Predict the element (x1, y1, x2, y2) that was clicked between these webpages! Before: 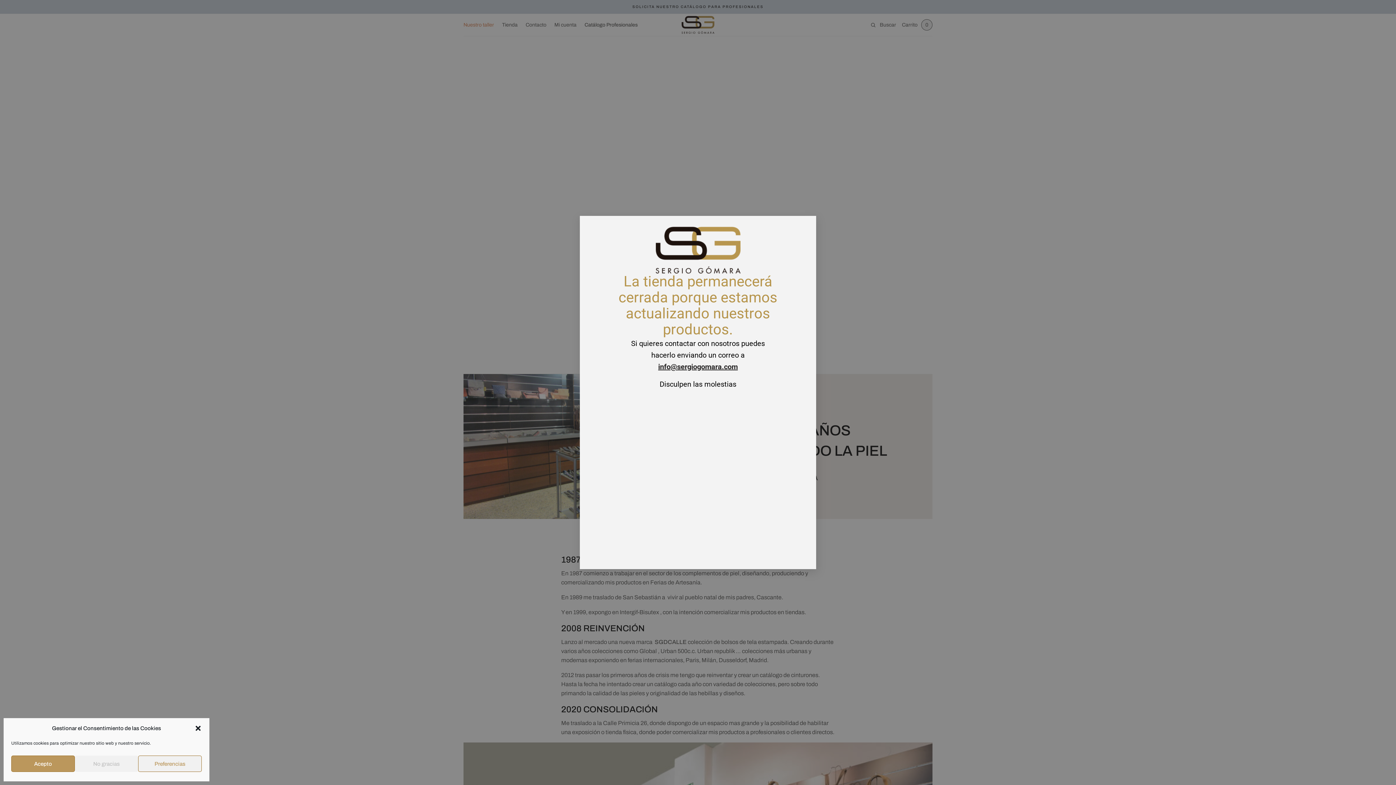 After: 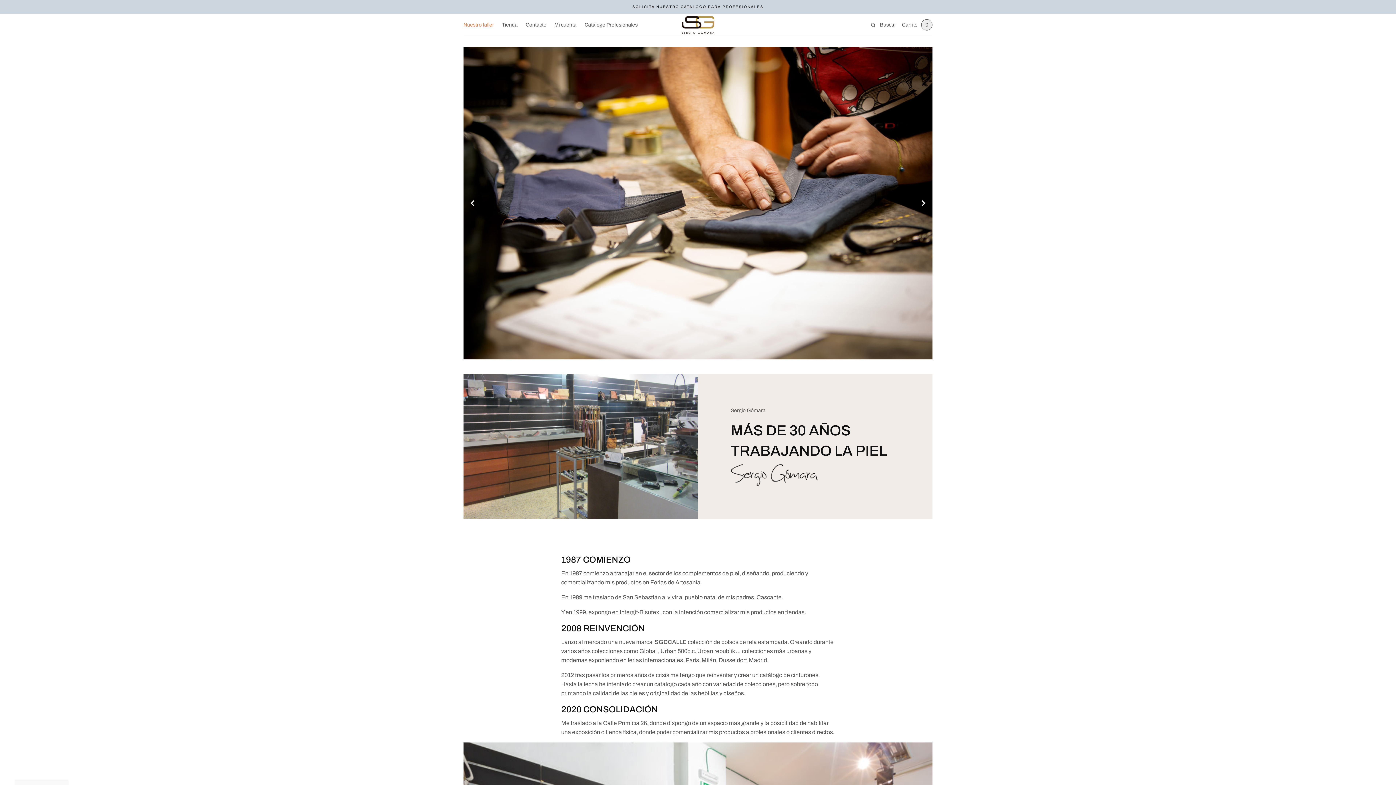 Action: label: Acepto bbox: (11, 756, 74, 772)